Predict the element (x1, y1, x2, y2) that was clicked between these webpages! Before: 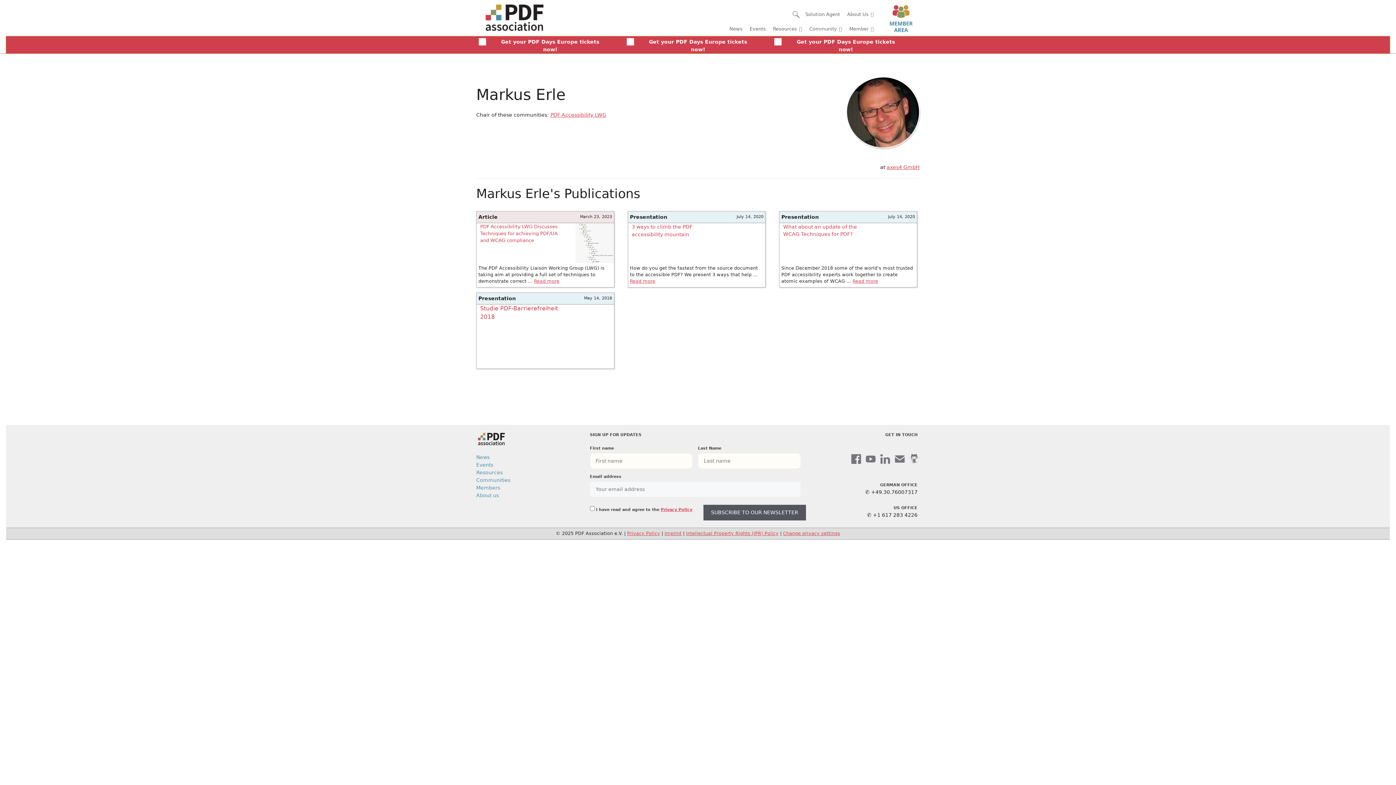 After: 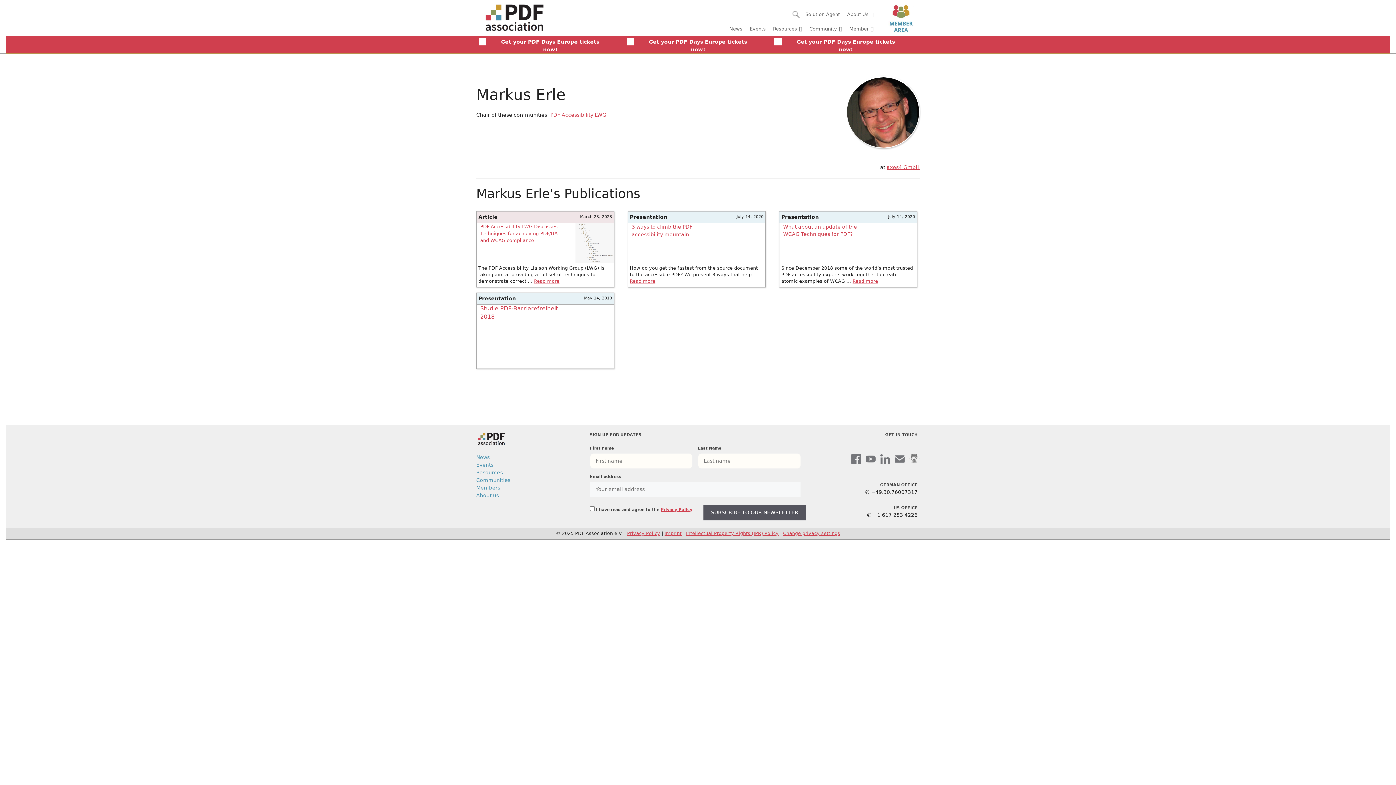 Action: bbox: (865, 455, 876, 461)